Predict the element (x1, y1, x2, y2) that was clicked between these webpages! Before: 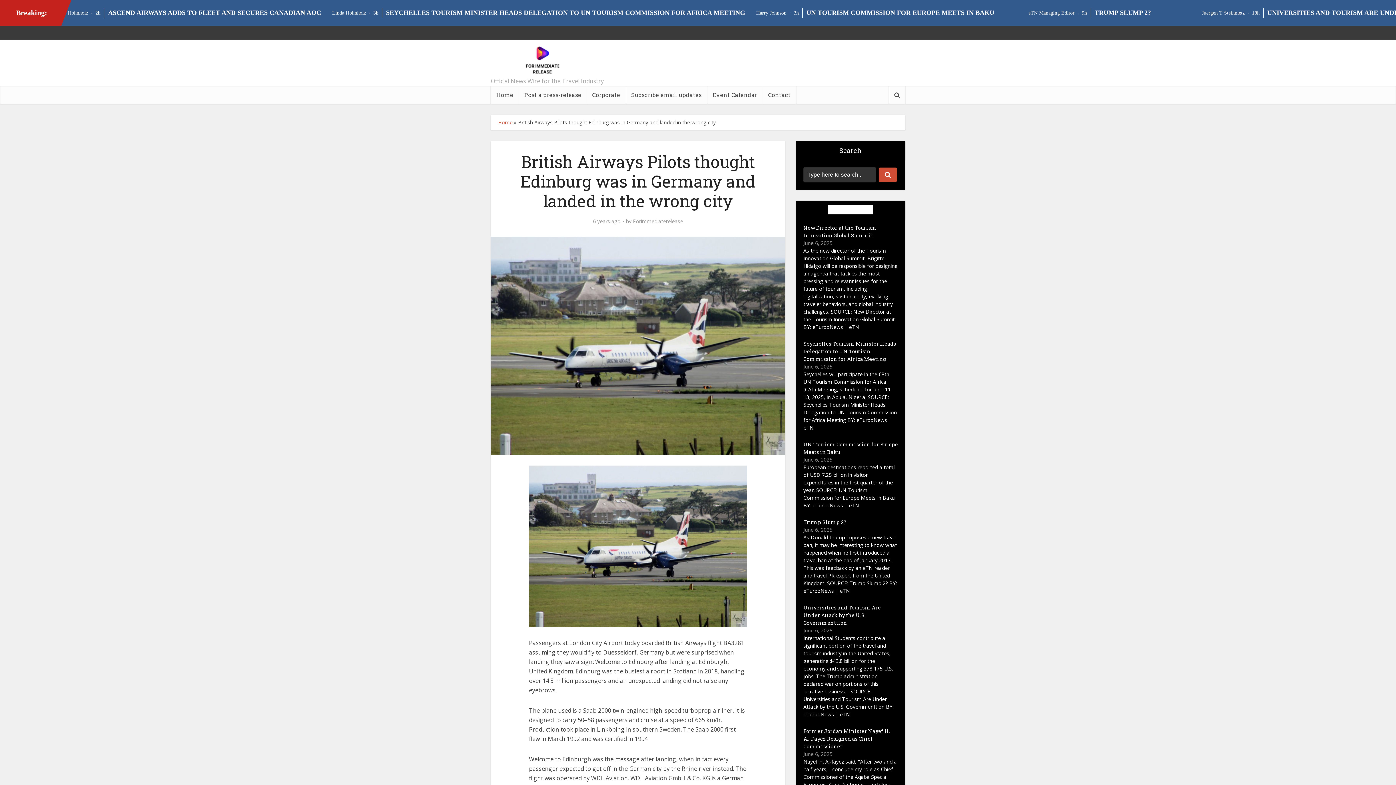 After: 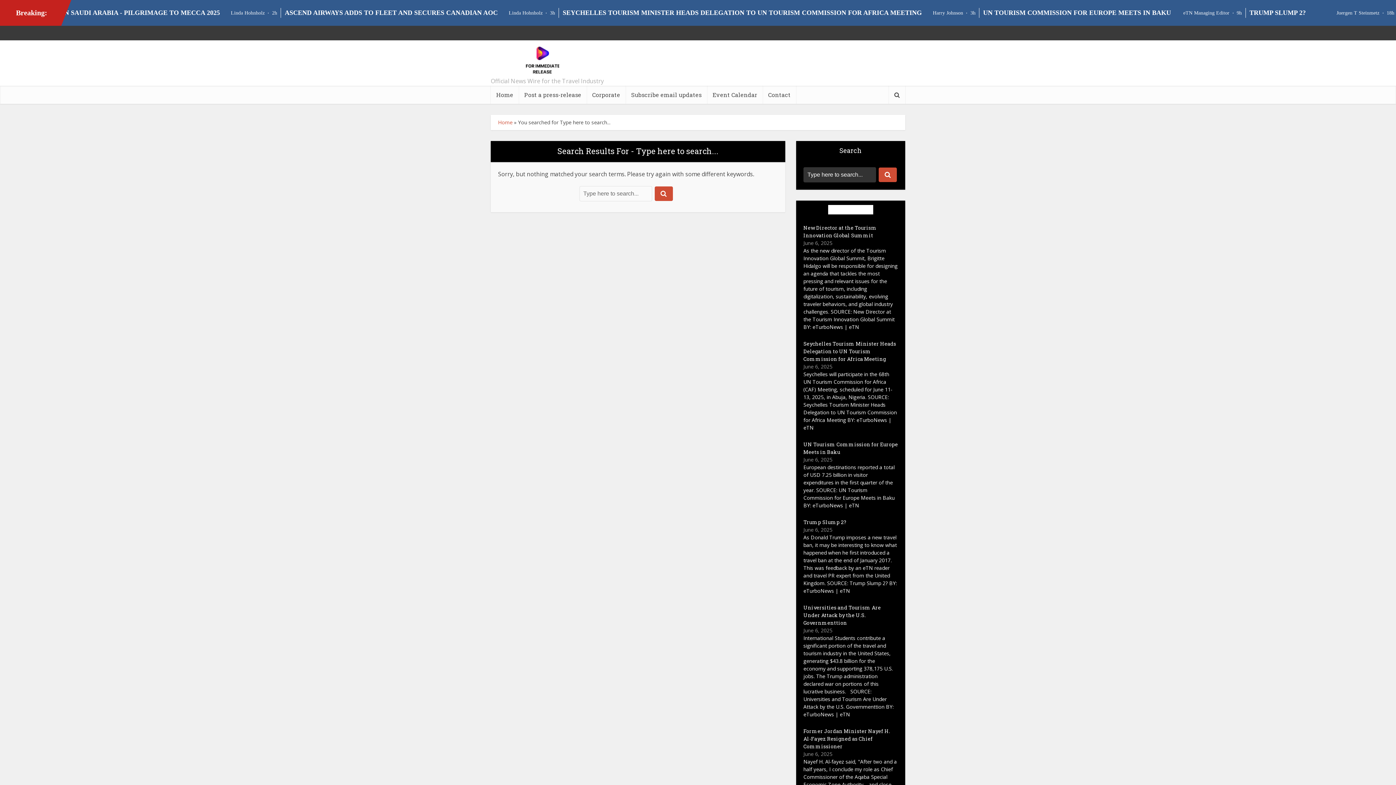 Action: bbox: (878, 167, 897, 182)